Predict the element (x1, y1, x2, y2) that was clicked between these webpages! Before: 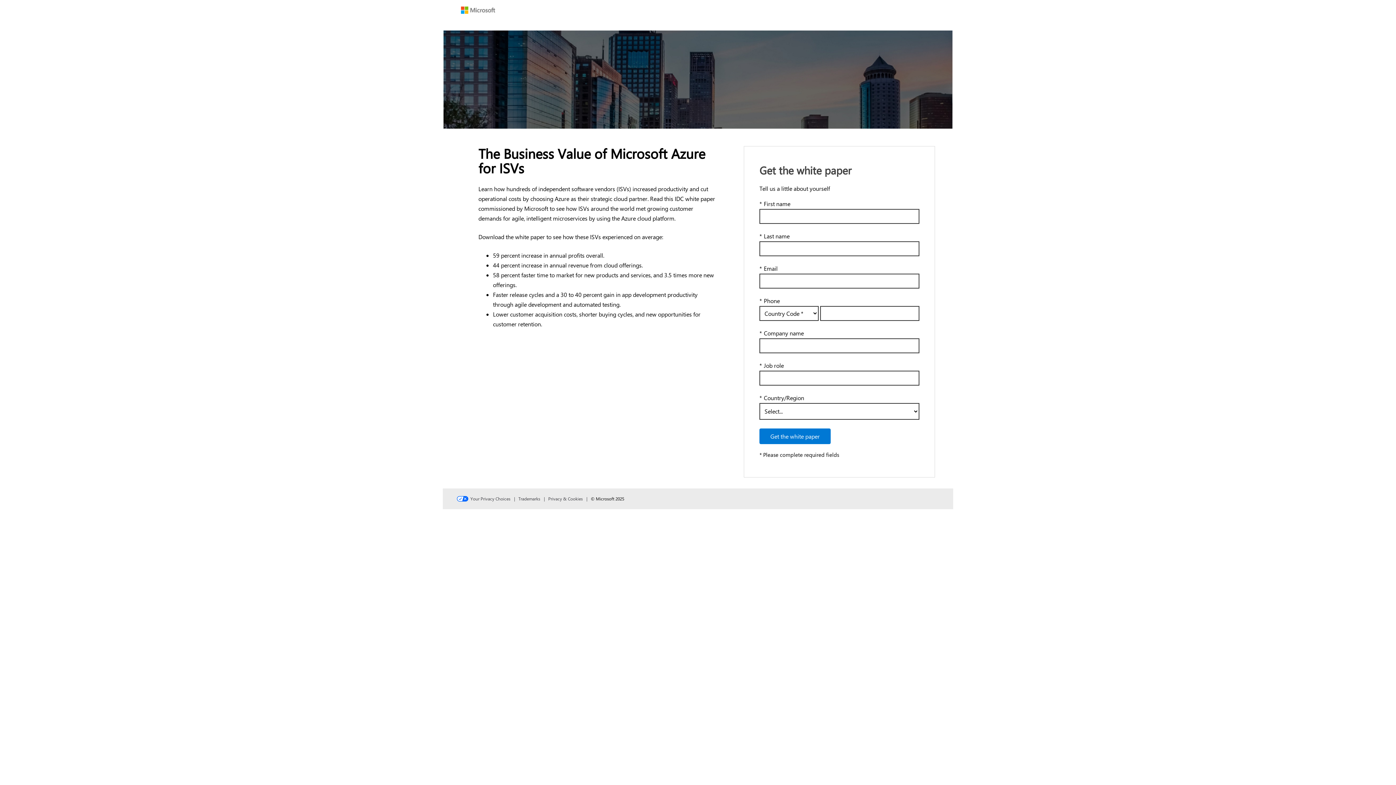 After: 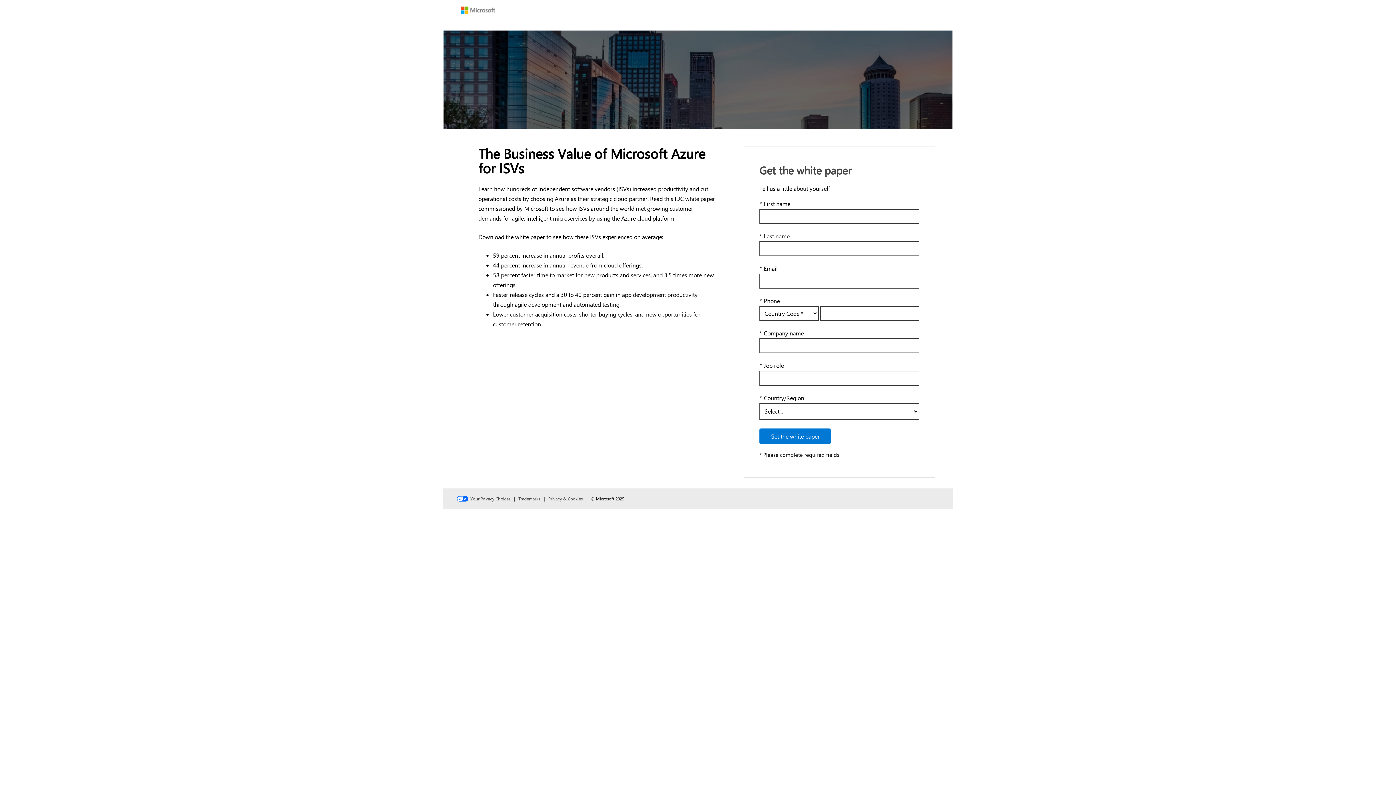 Action: bbox: (461, 1, 495, 10)